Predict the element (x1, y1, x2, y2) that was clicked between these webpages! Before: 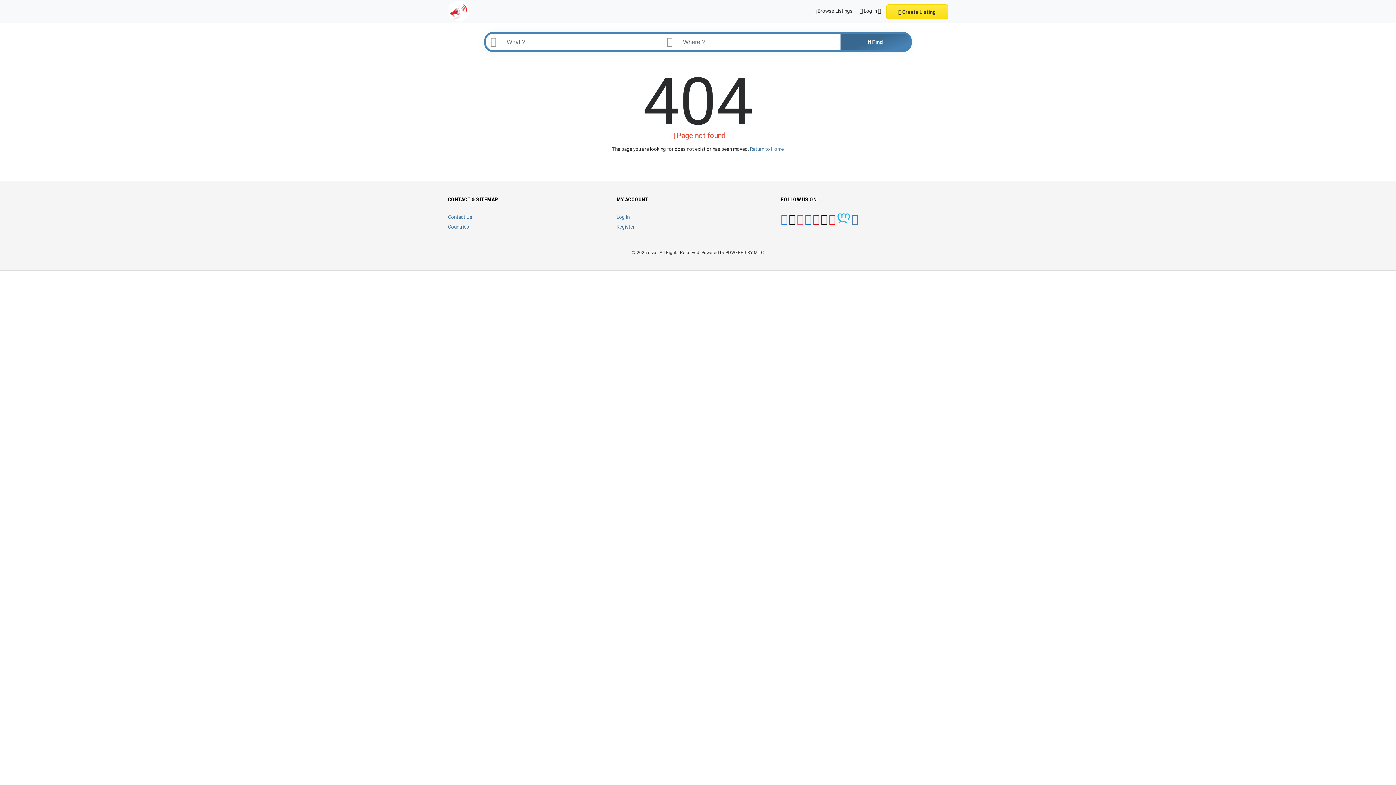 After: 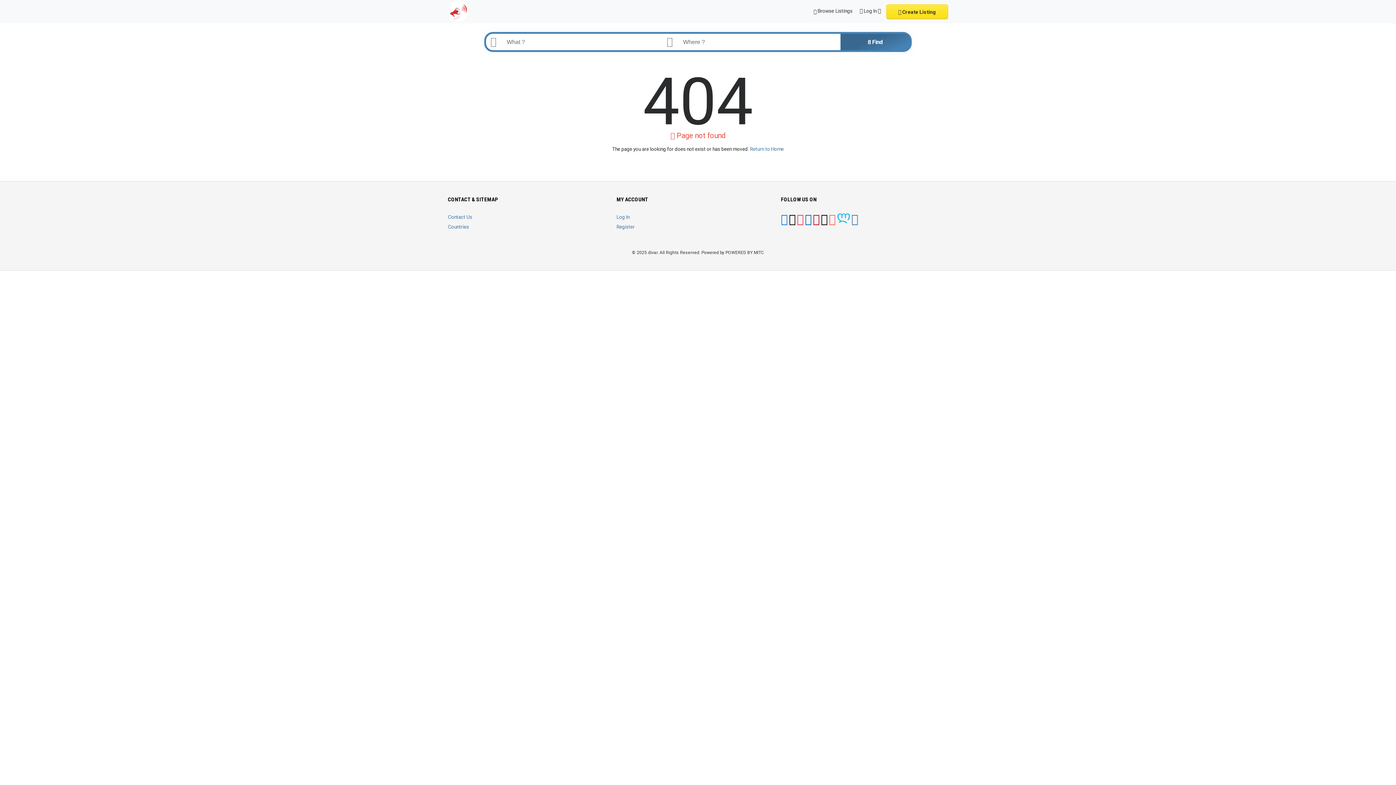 Action: bbox: (829, 218, 836, 224)